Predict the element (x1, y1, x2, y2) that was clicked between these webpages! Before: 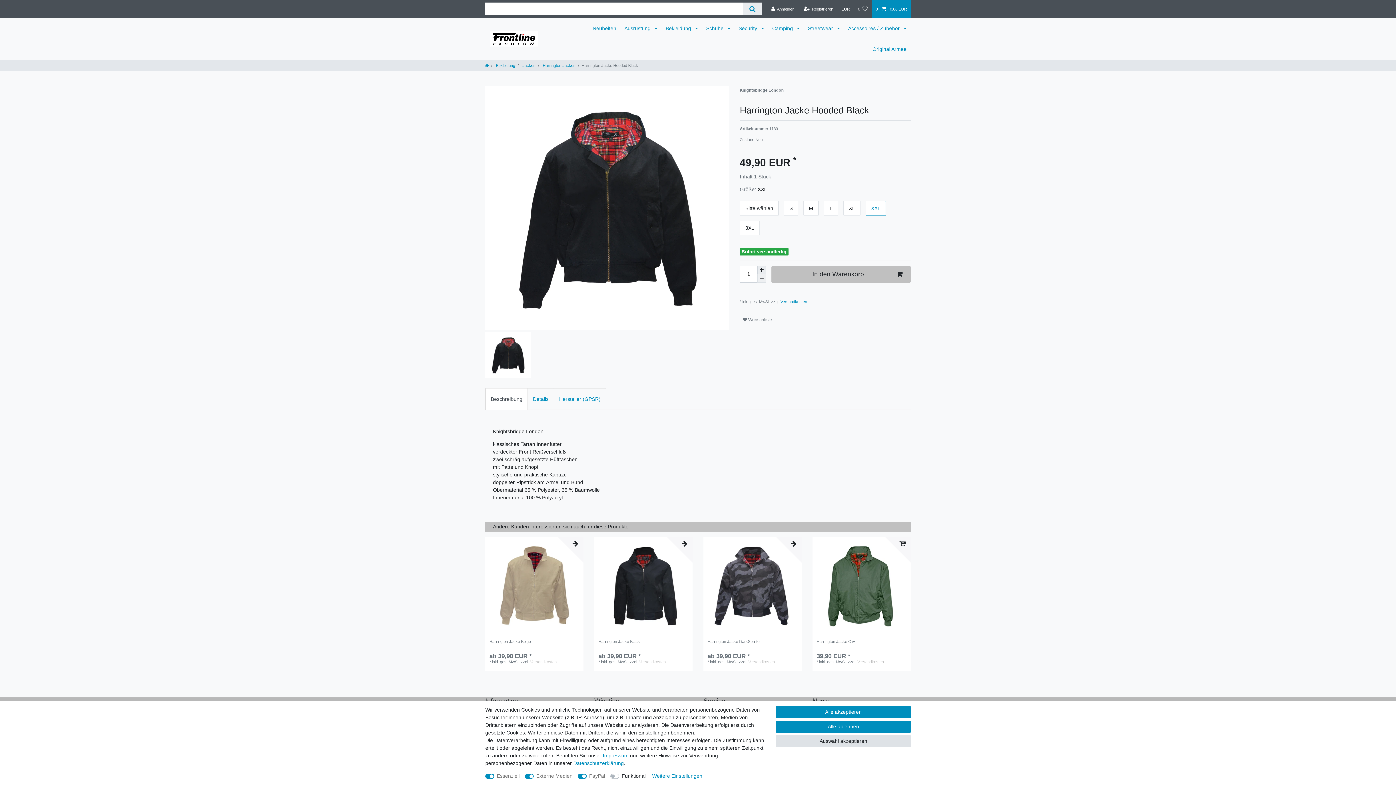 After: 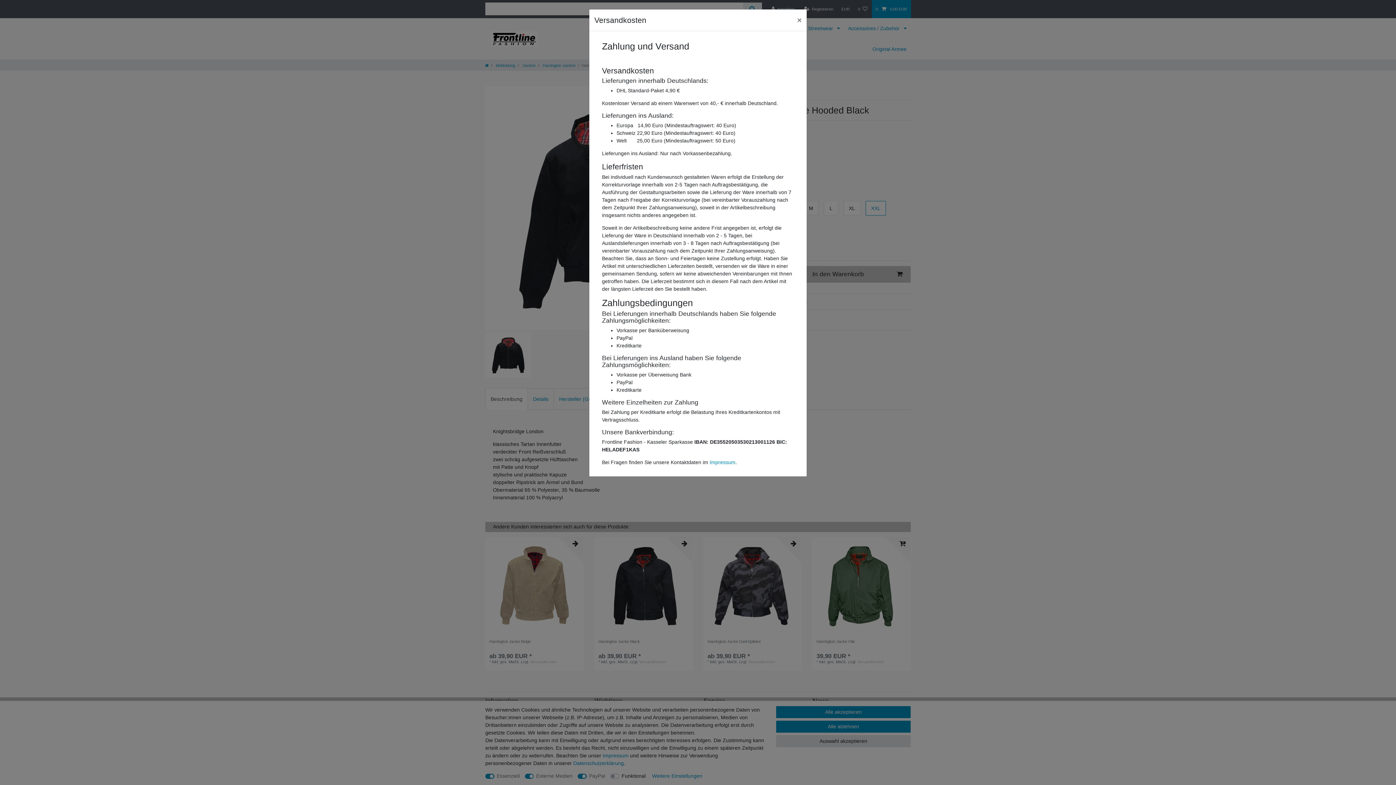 Action: bbox: (779, 299, 807, 303) label:  Versandkosten